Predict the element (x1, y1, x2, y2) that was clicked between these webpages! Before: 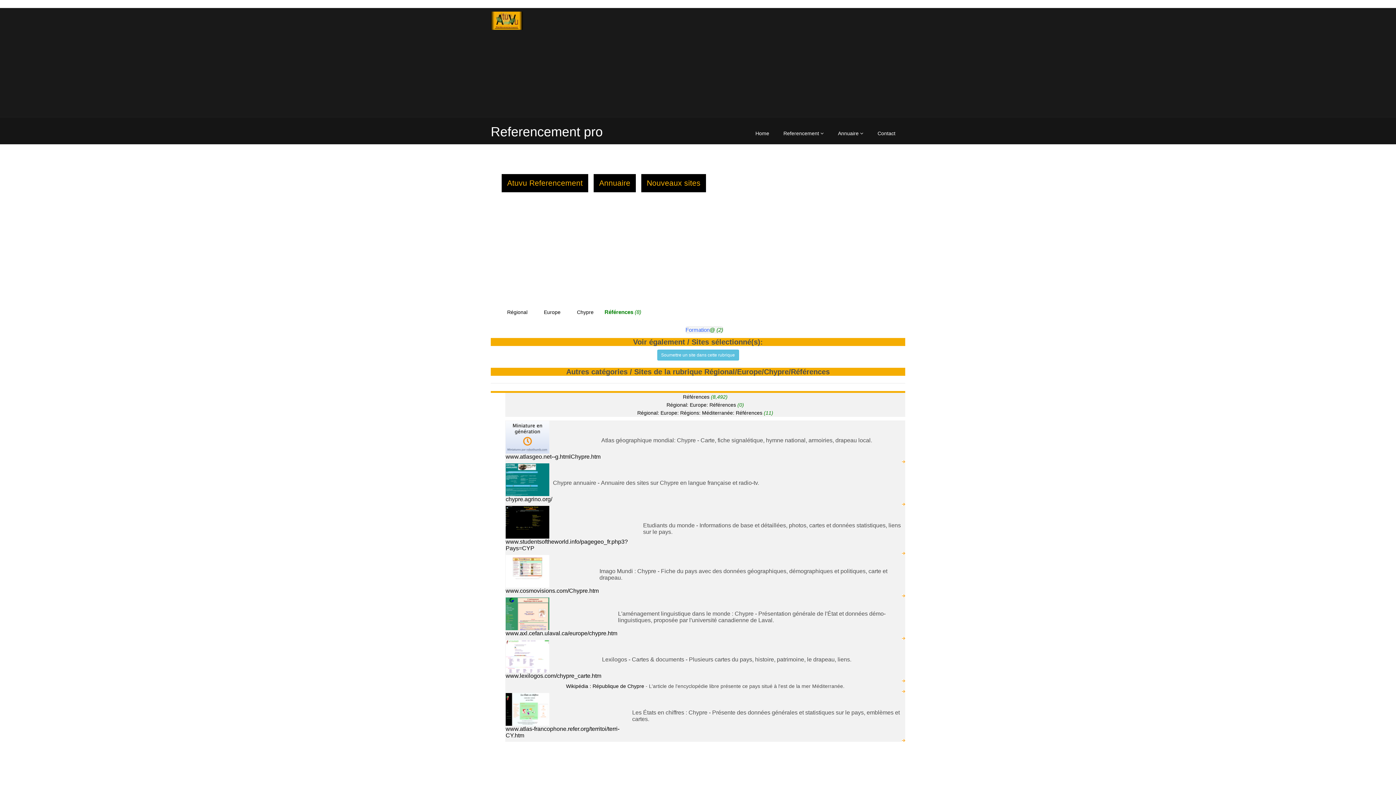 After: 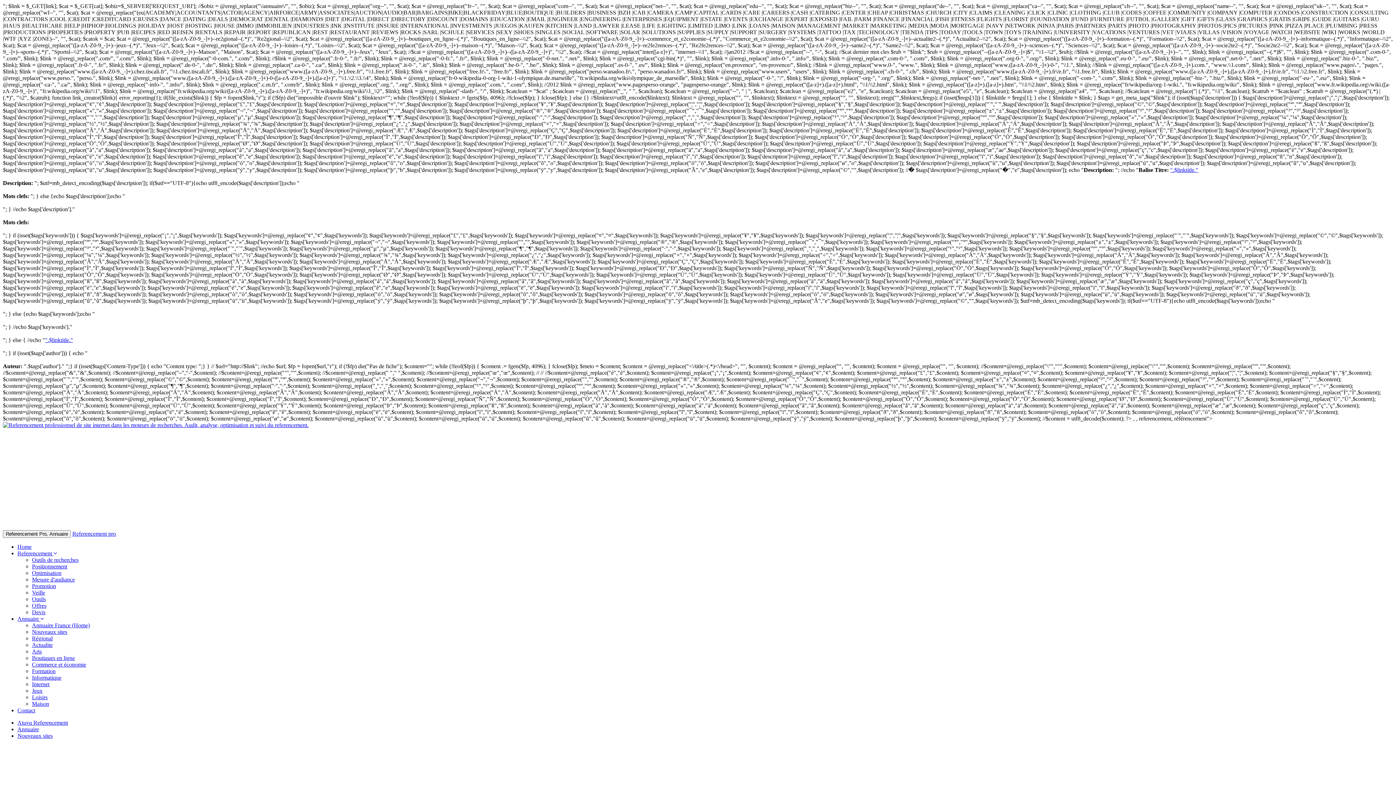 Action: bbox: (902, 635, 905, 641)